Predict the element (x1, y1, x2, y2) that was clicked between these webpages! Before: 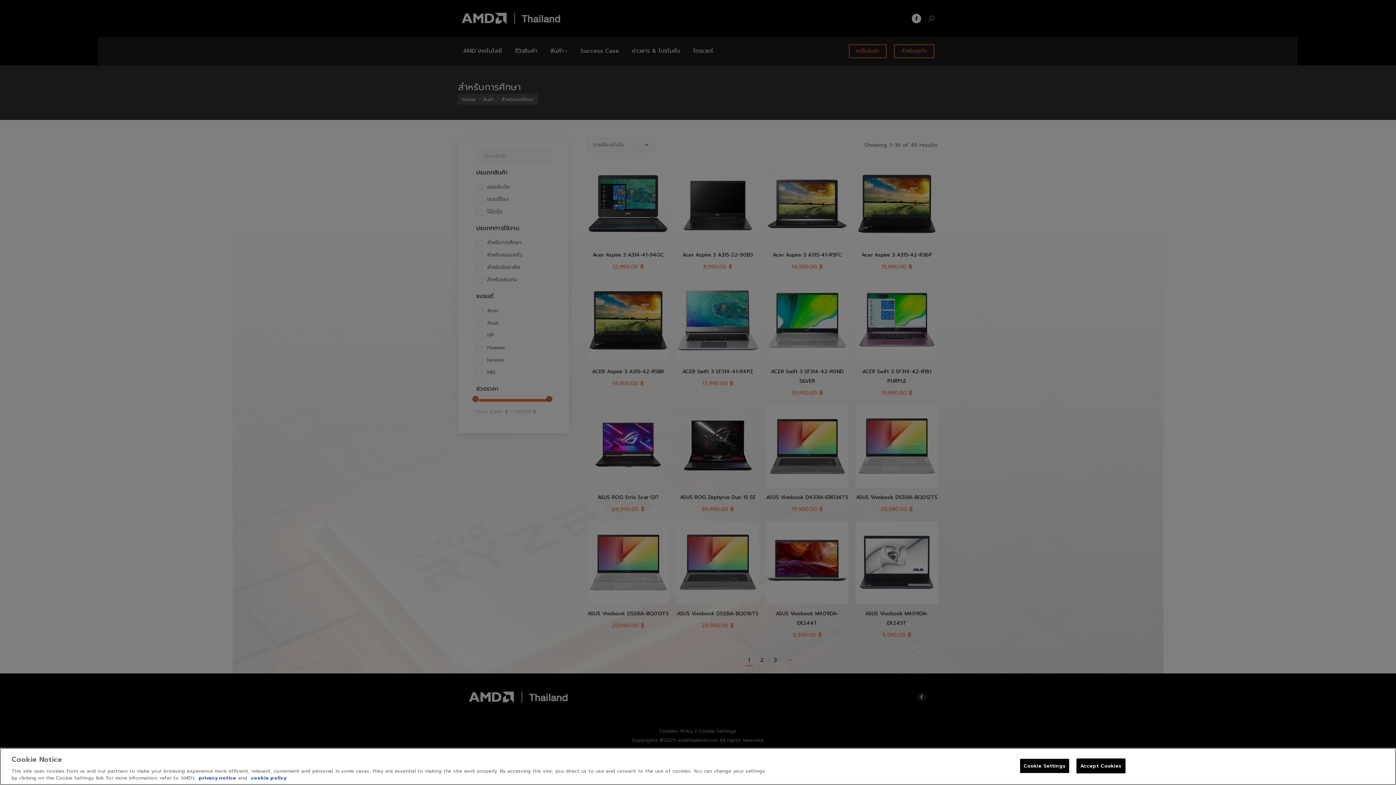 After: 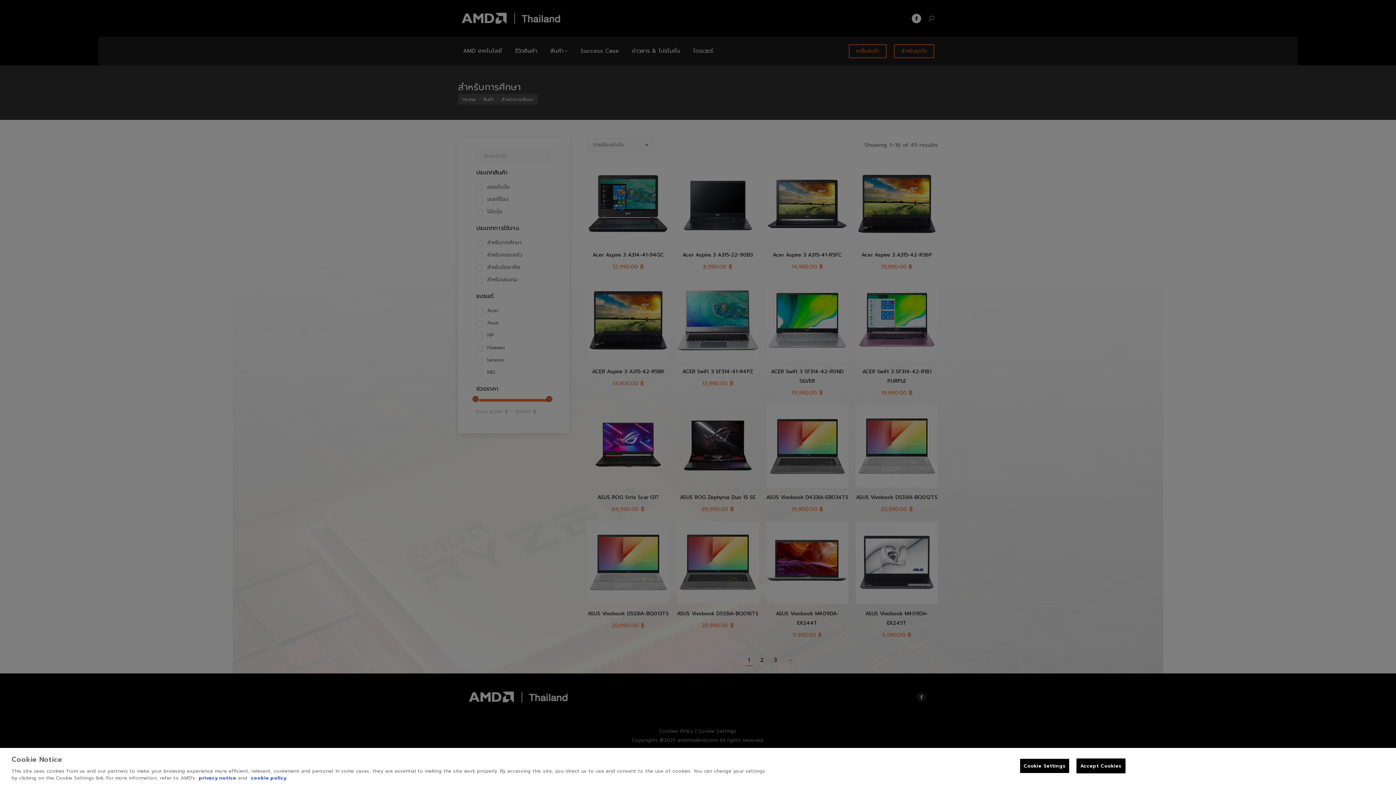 Action: bbox: (198, 774, 236, 781) label: privacy notice